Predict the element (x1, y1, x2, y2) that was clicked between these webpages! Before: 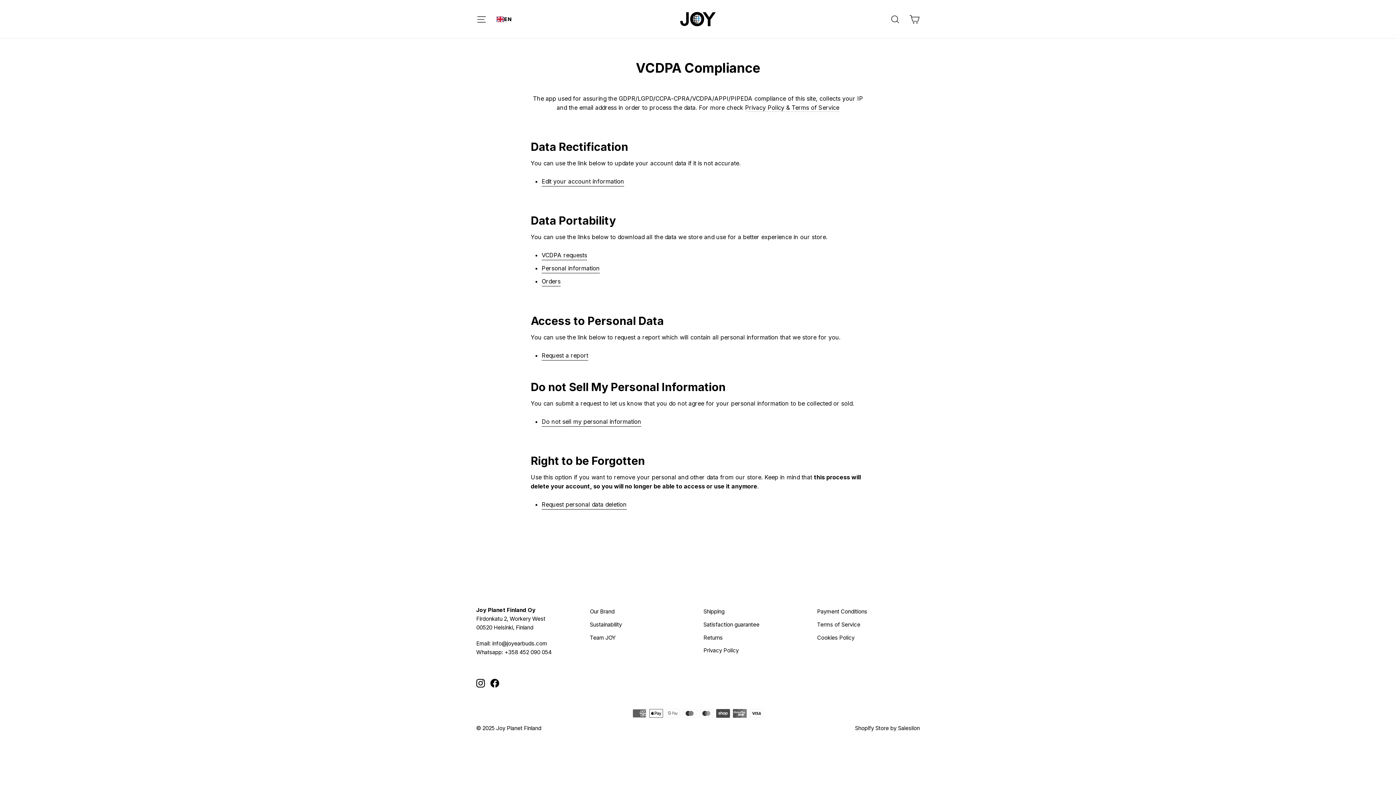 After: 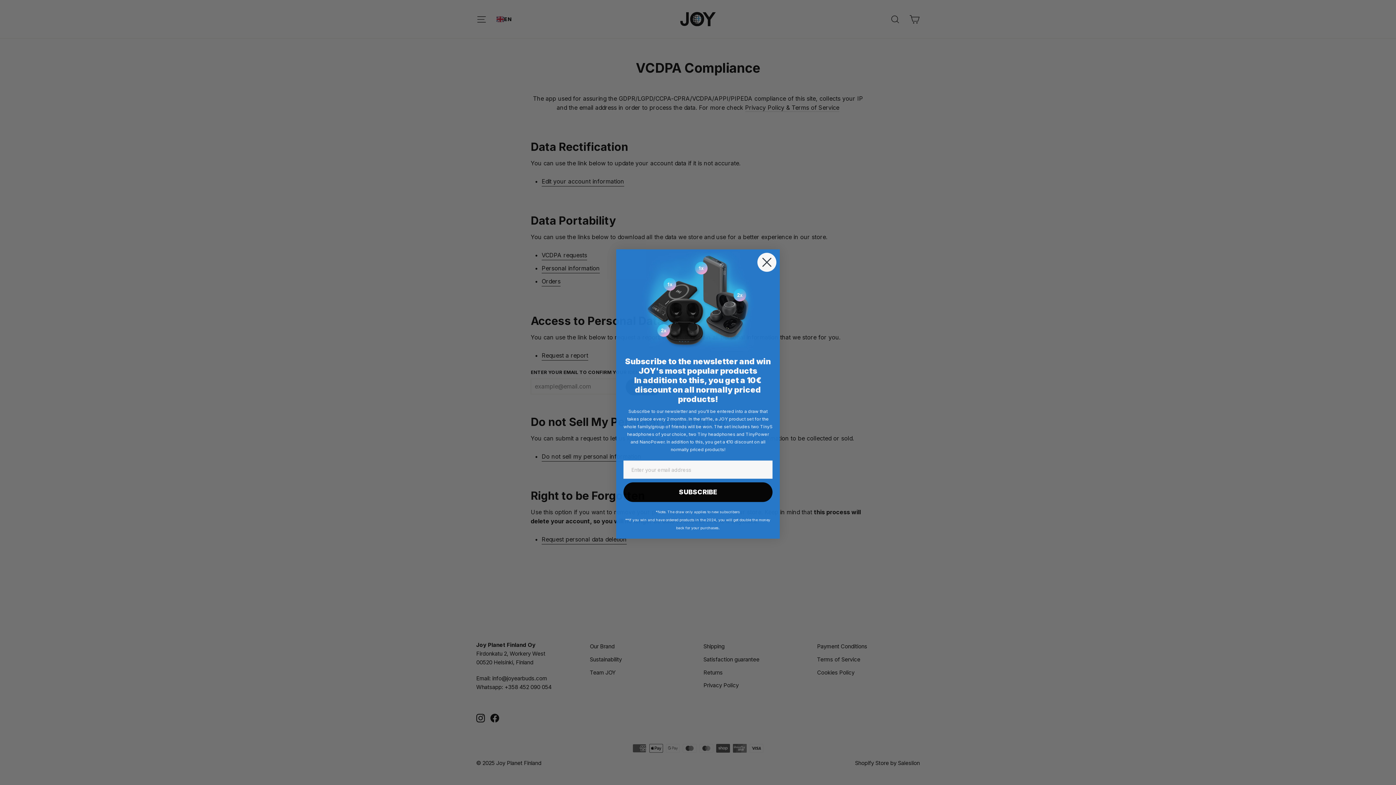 Action: bbox: (541, 351, 588, 360) label: request a report